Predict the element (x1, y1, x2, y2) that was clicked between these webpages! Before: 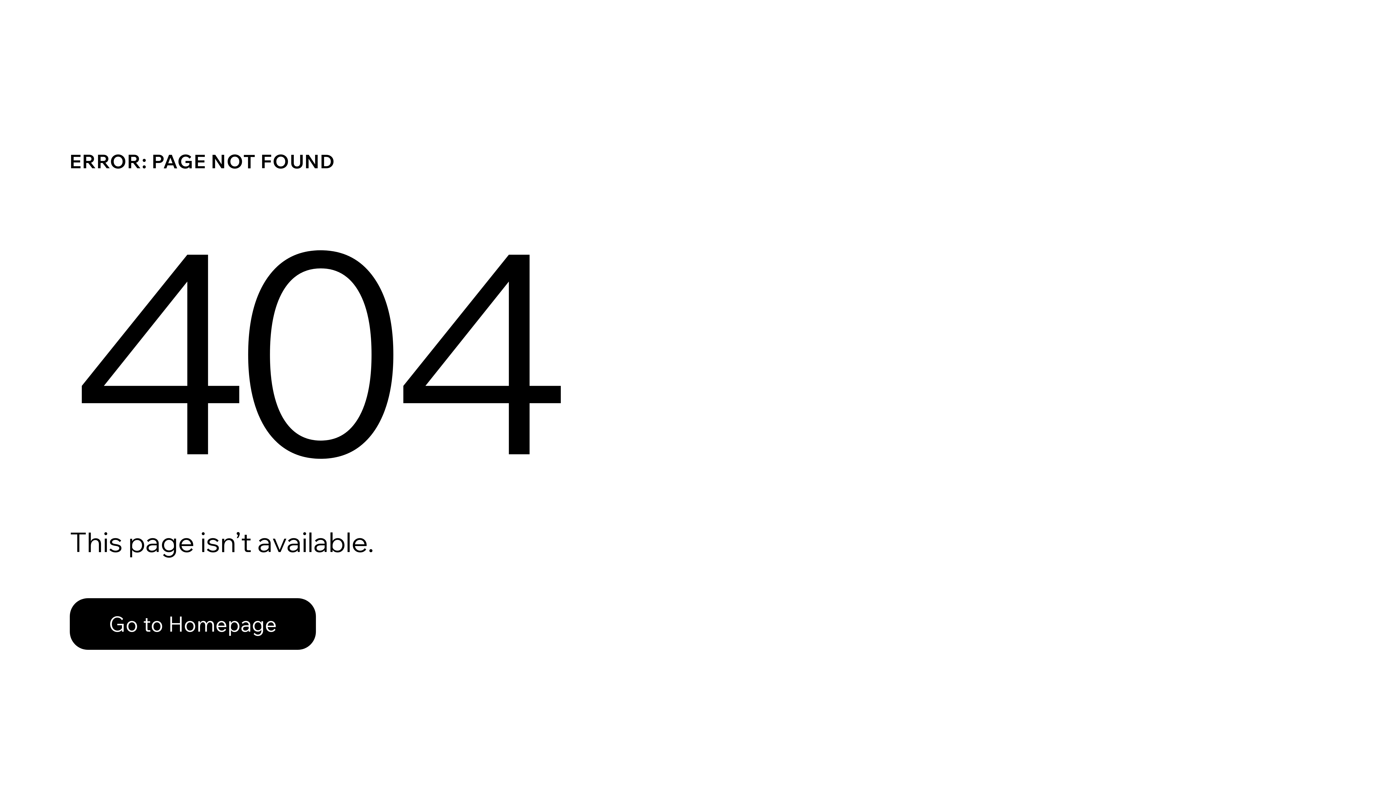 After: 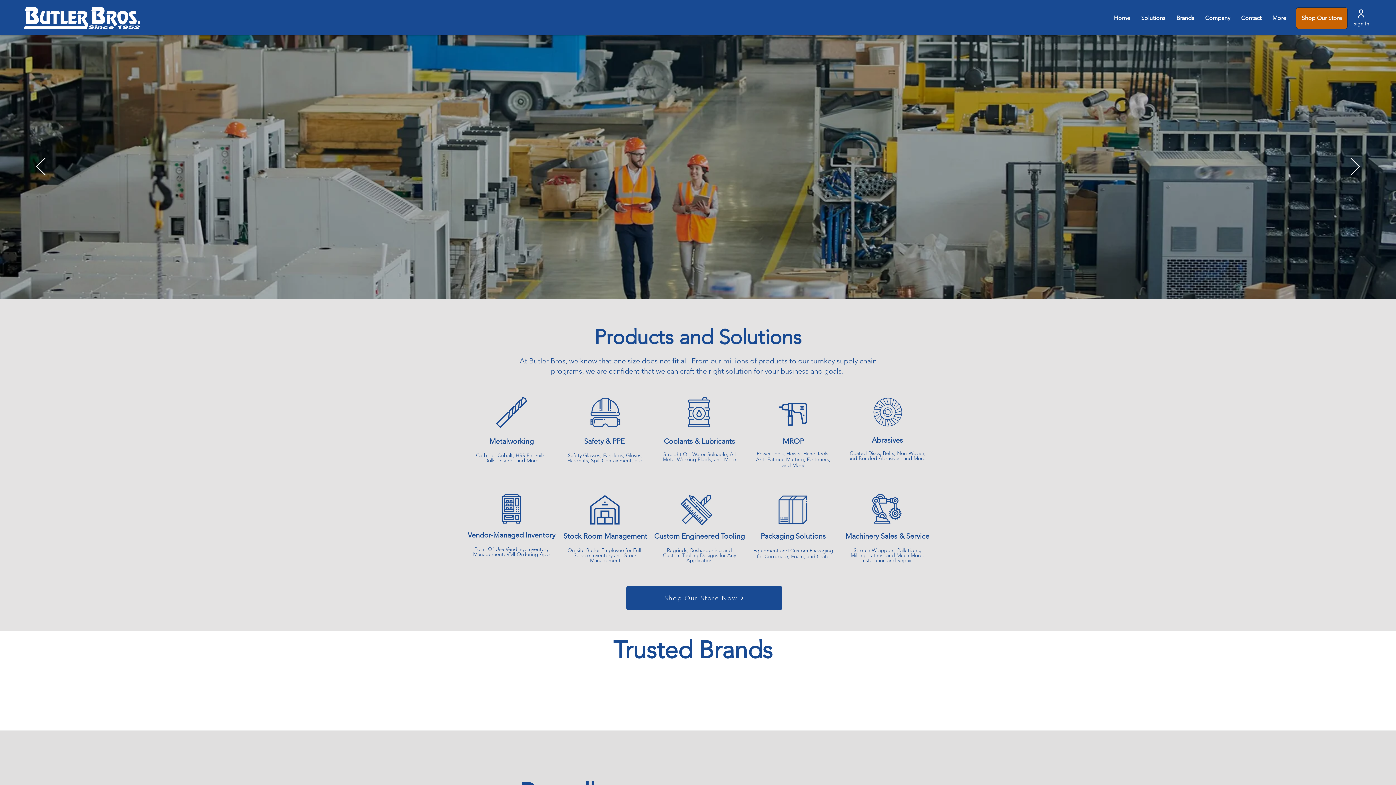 Action: label: Go to Homepage bbox: (69, 598, 316, 650)